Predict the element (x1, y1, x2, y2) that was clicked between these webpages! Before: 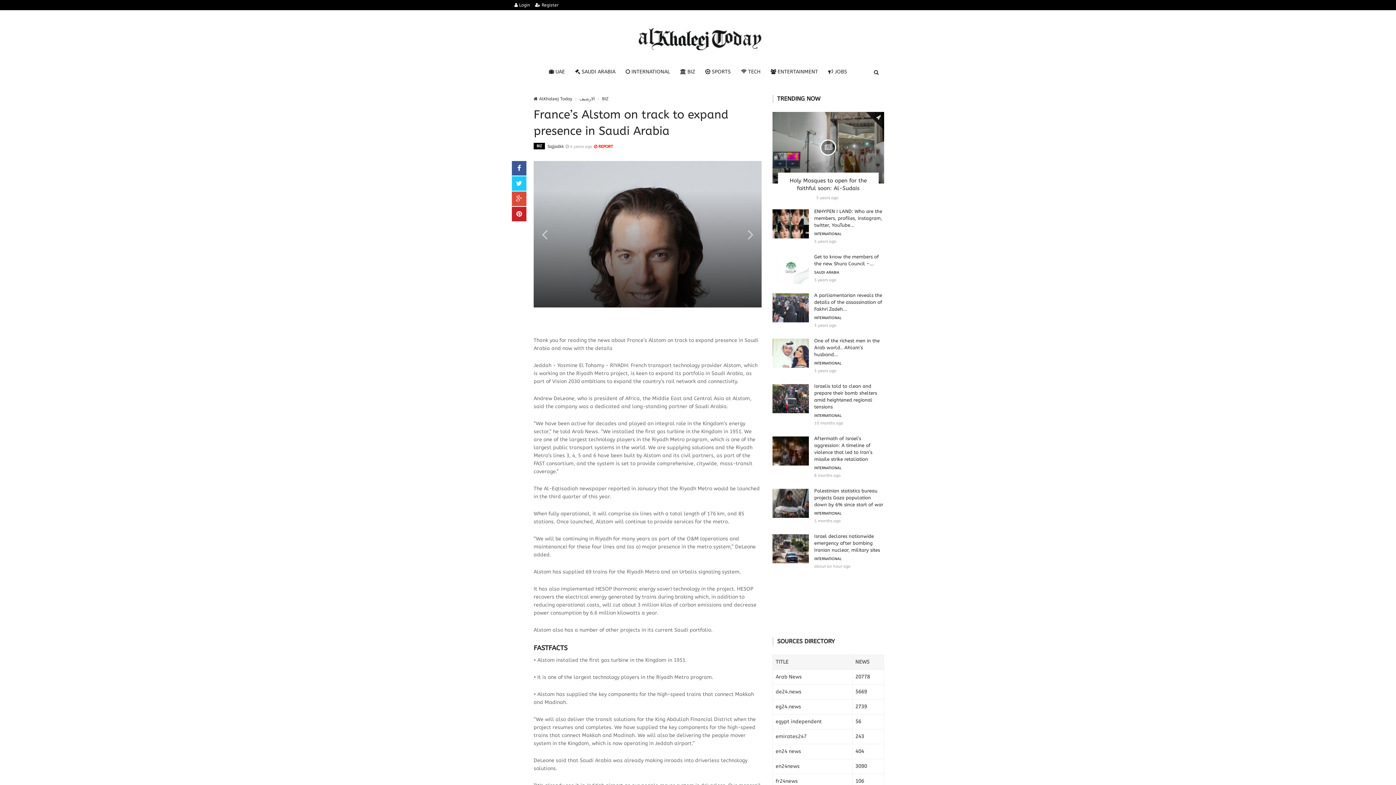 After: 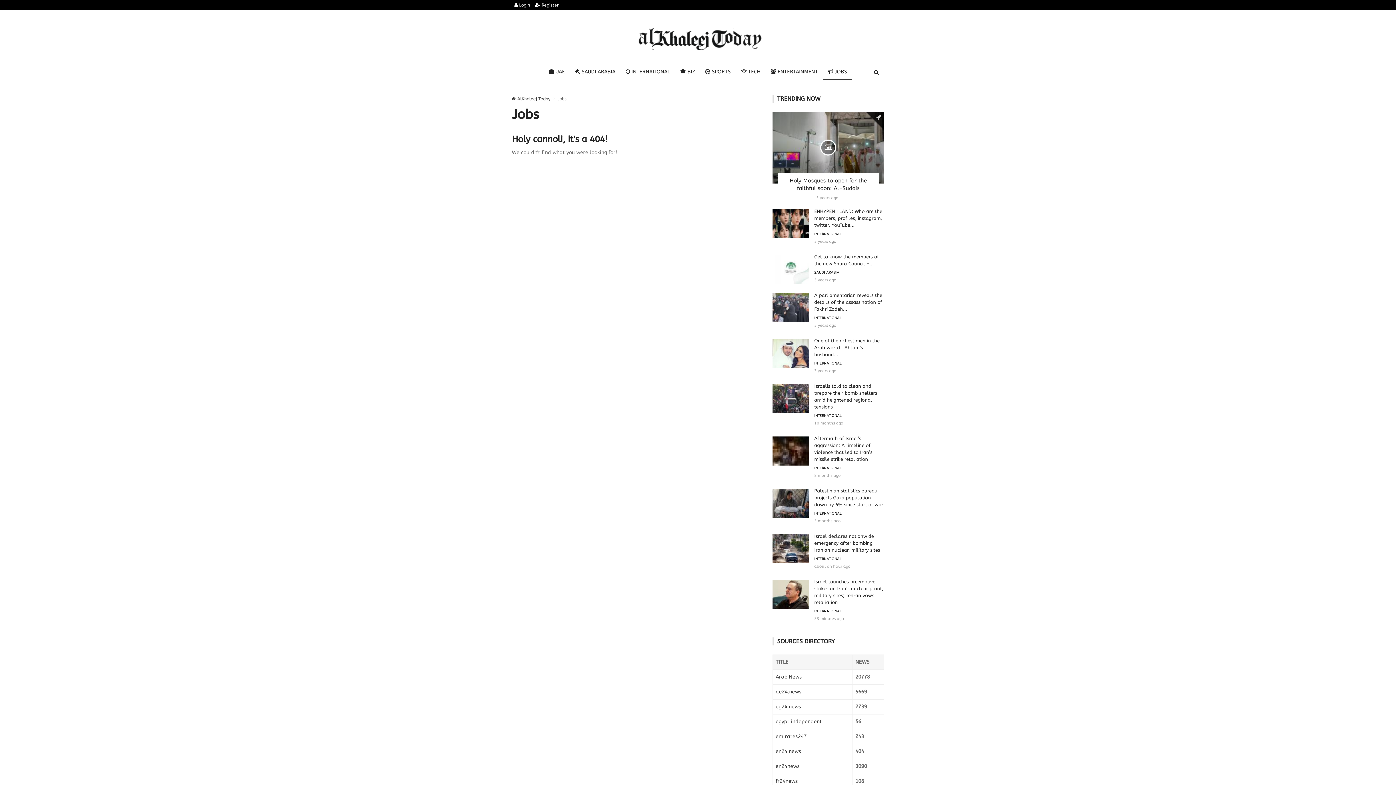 Action: bbox: (823, 64, 852, 80) label:  JOBS